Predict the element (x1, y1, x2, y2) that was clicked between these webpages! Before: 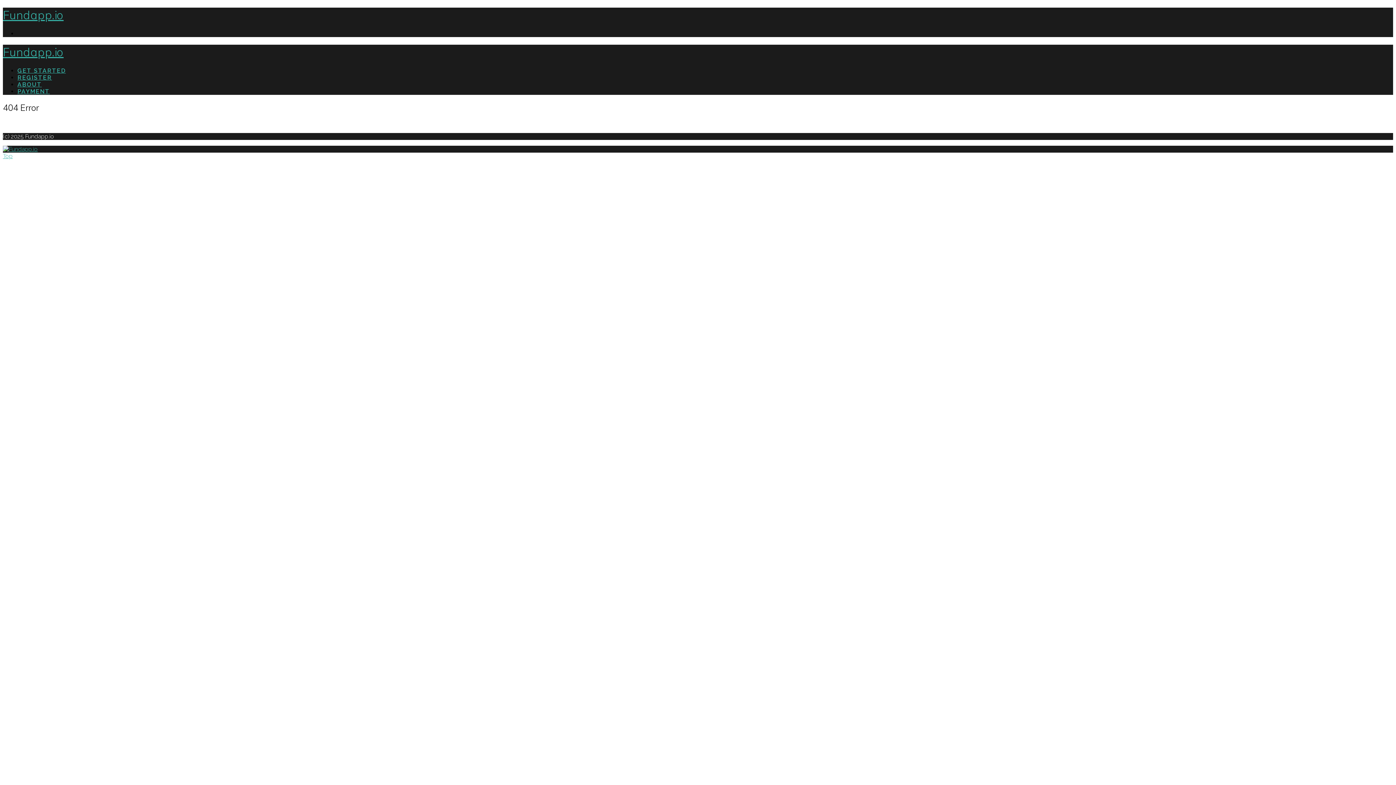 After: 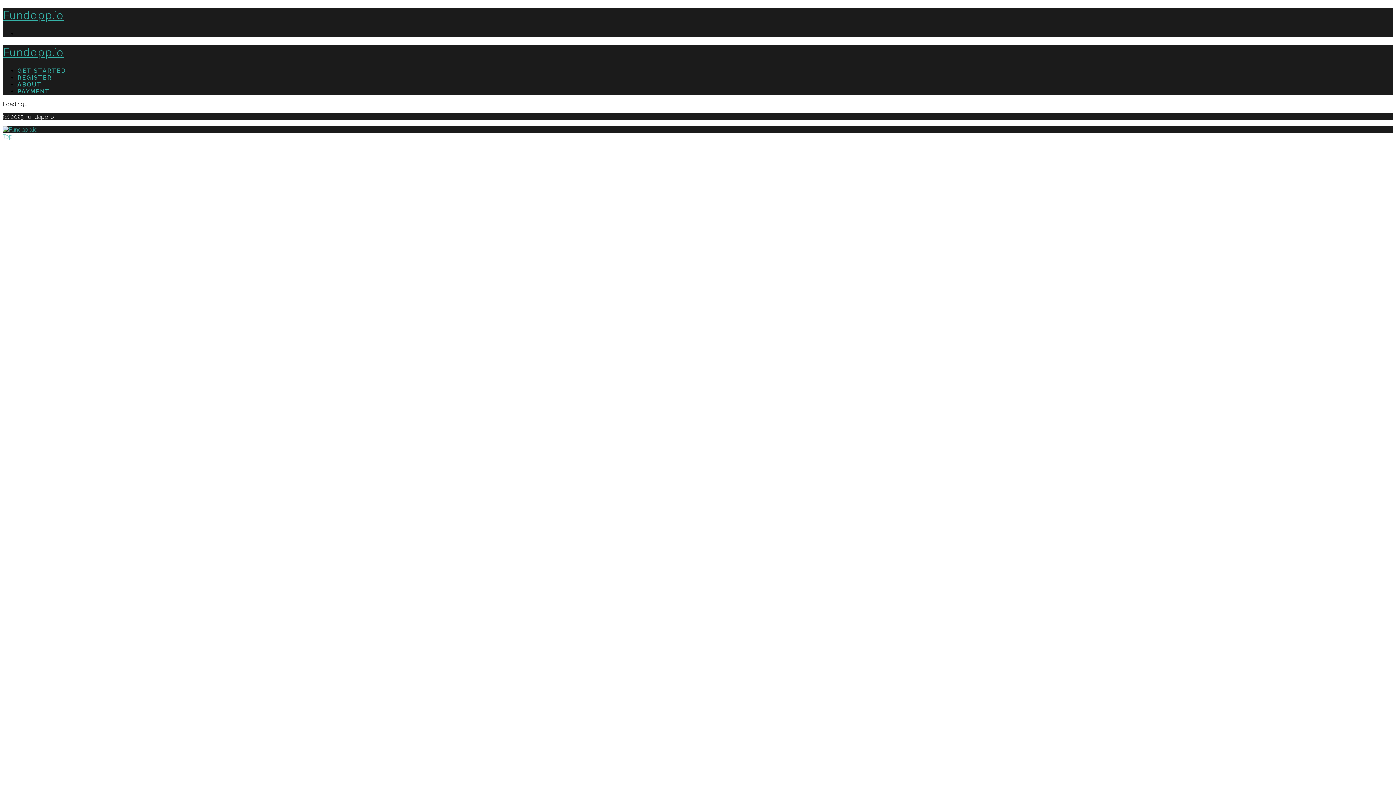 Action: label: REGISTER bbox: (17, 74, 52, 81)